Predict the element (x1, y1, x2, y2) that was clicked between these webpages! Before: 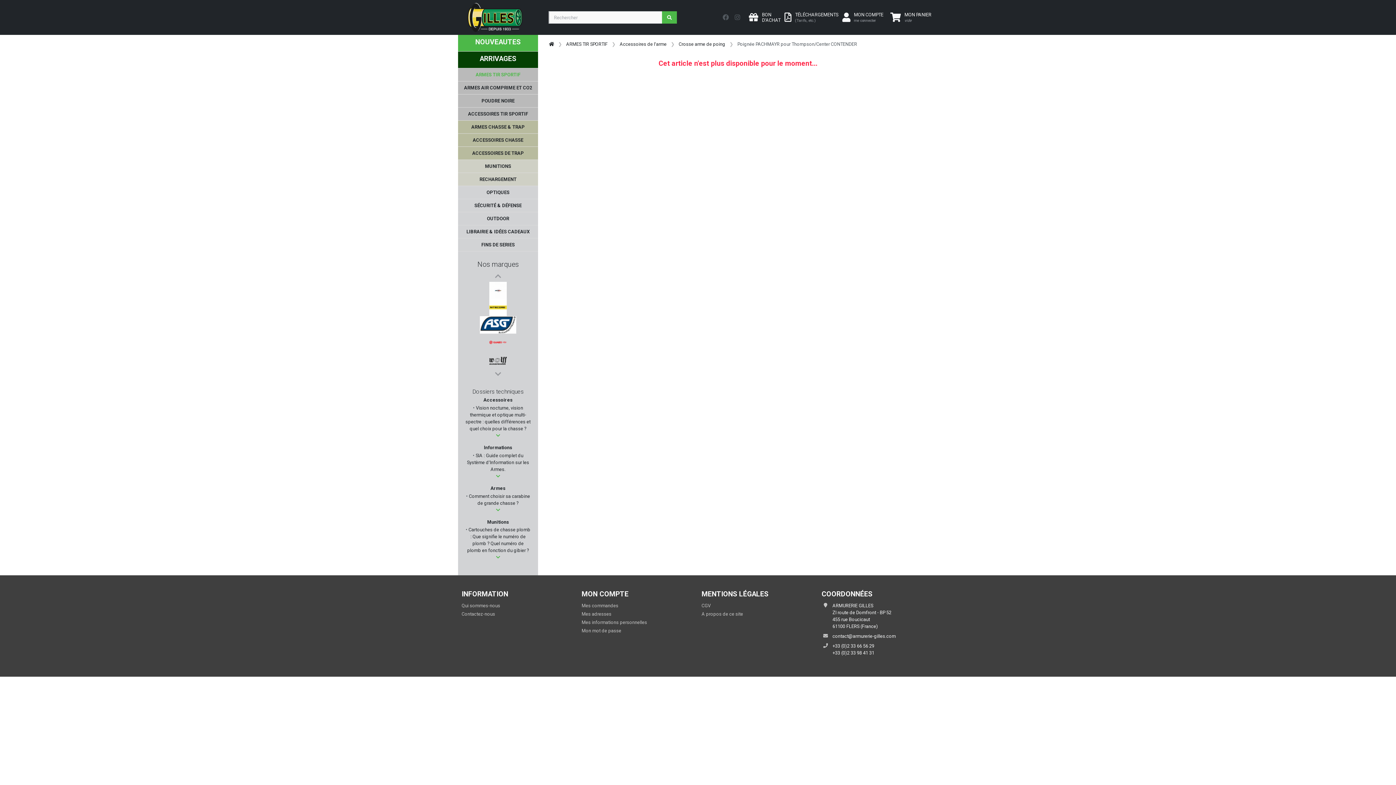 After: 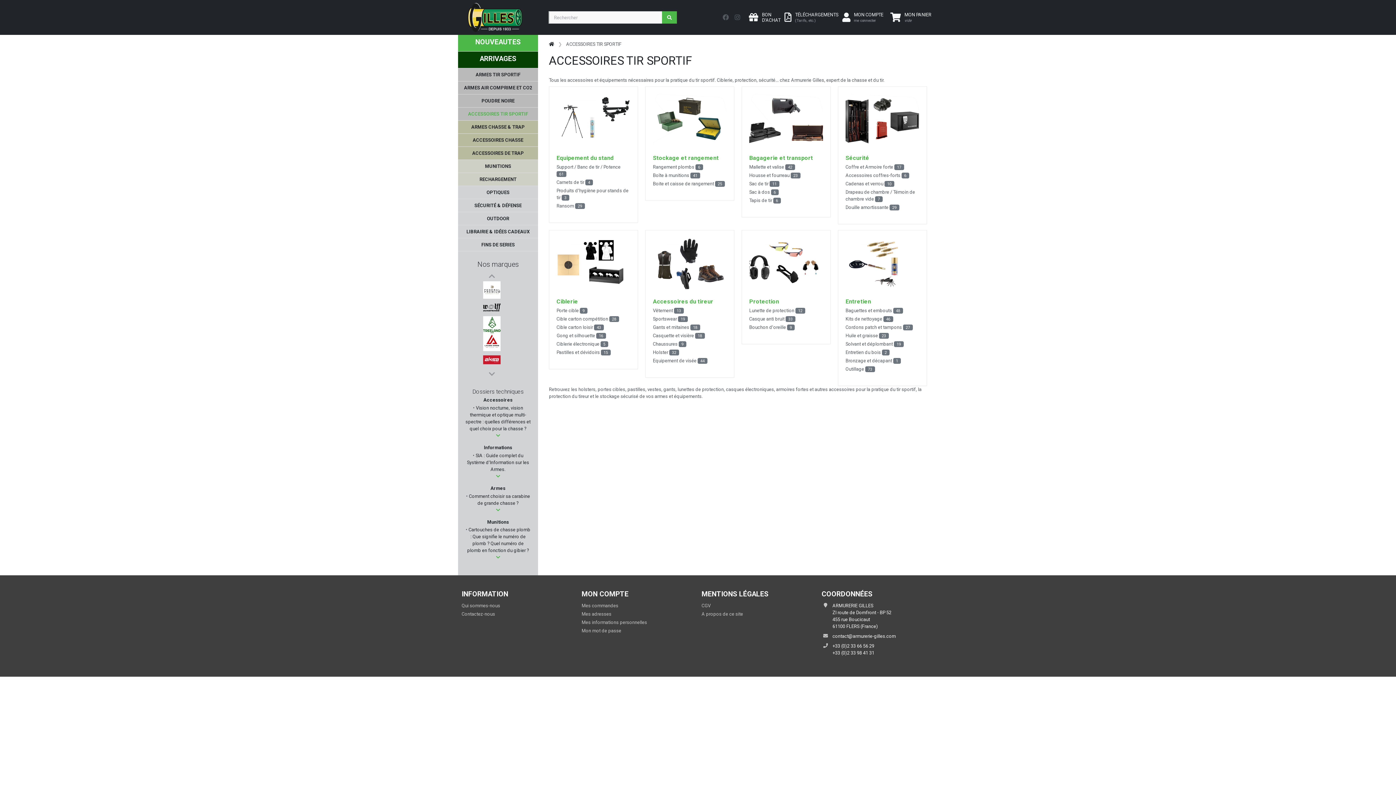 Action: bbox: (458, 107, 538, 120) label: ACCESSOIRES TIR SPORTIF